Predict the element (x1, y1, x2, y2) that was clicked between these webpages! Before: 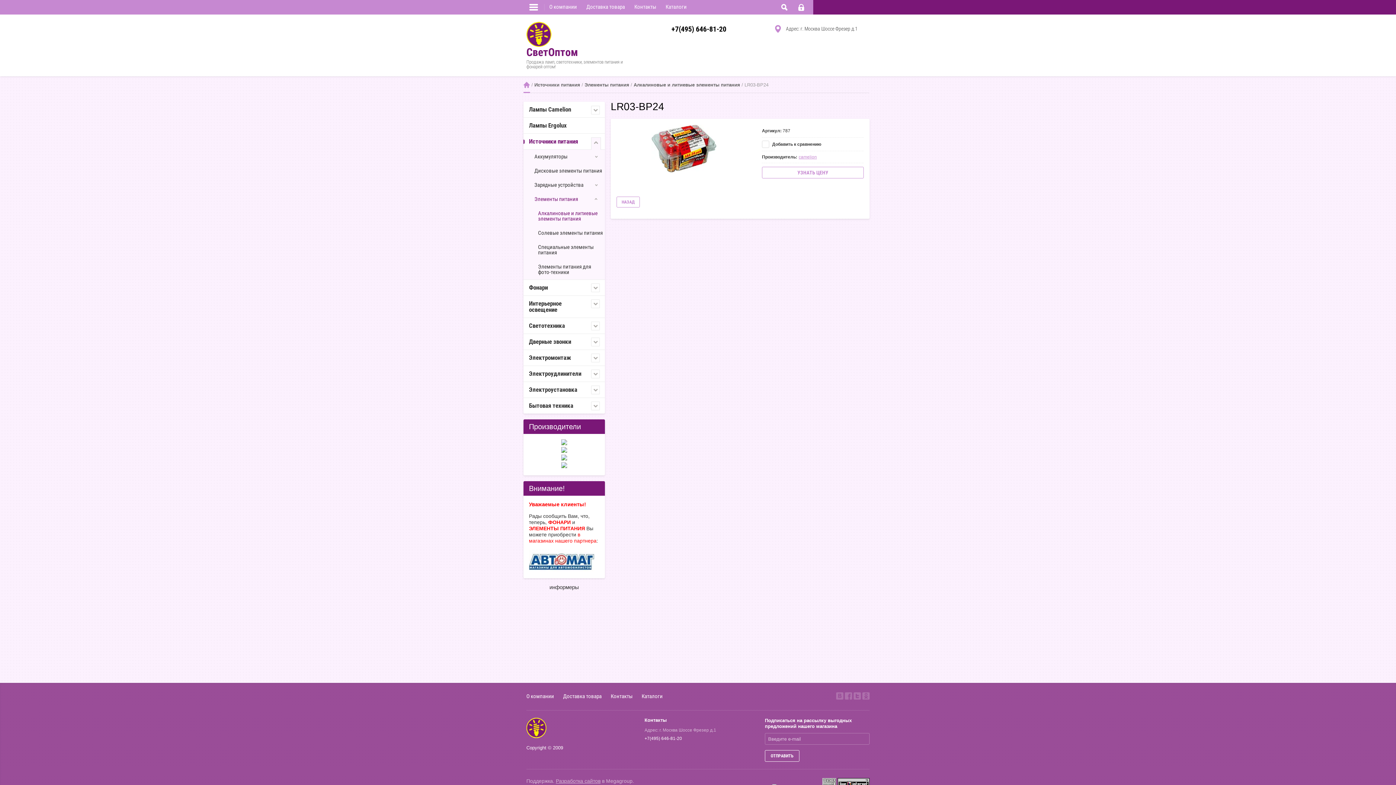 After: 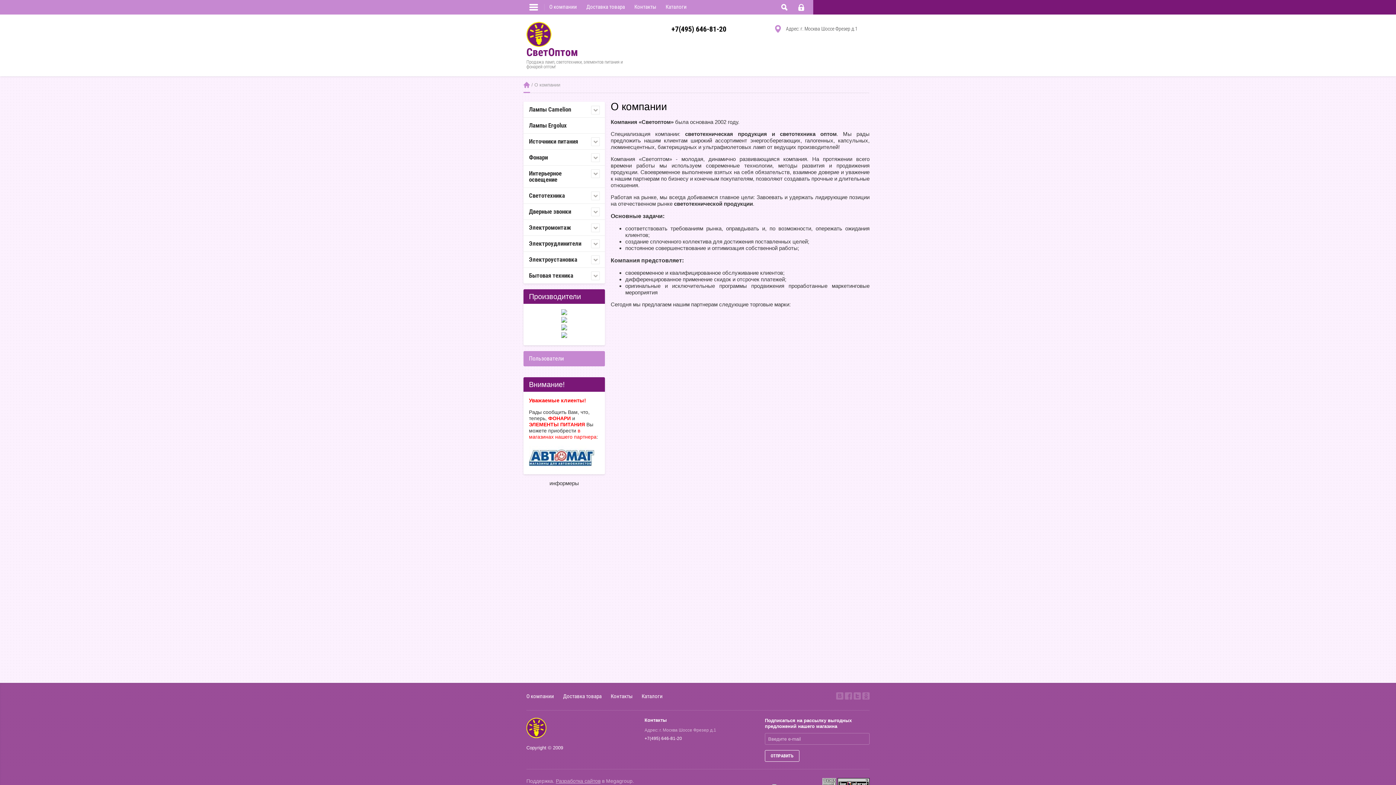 Action: bbox: (526, 683, 554, 699) label: О компании